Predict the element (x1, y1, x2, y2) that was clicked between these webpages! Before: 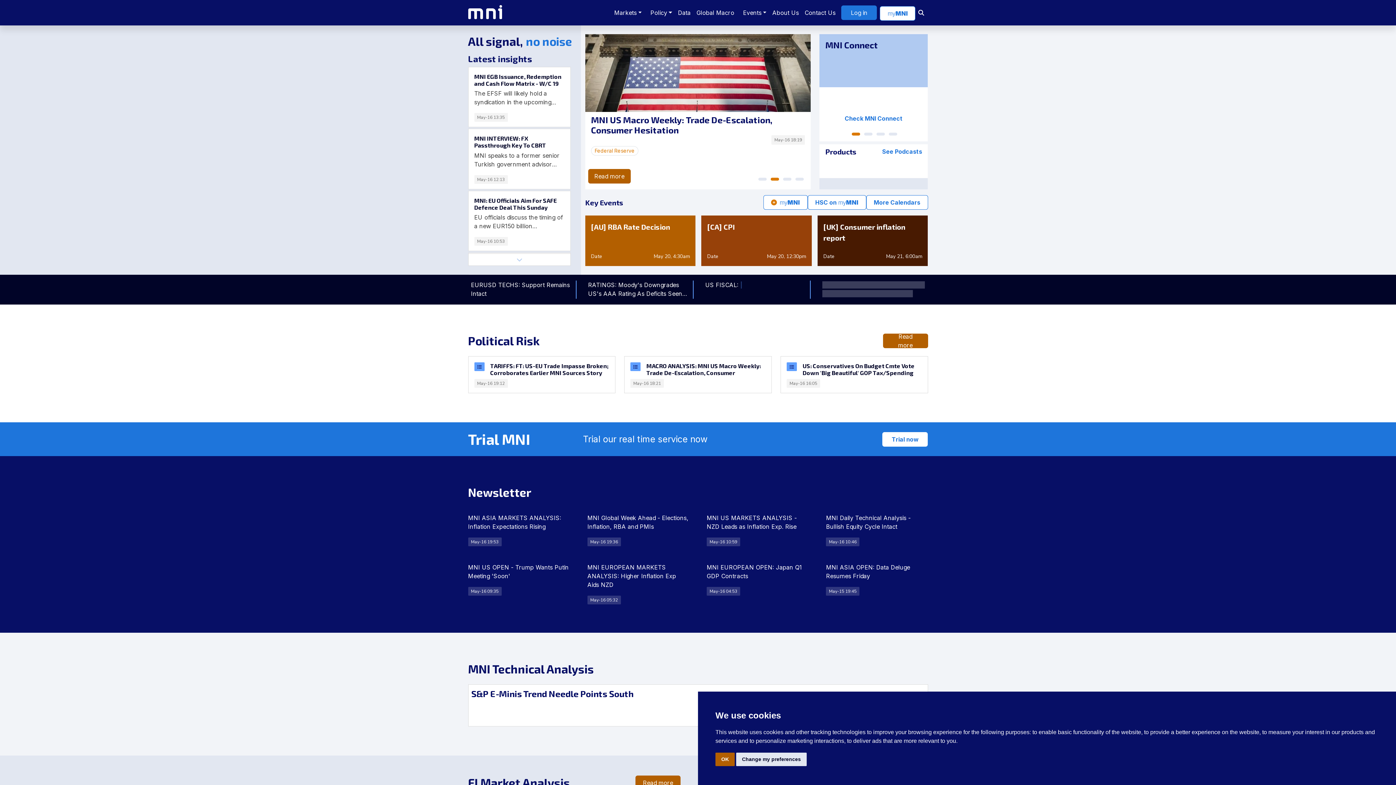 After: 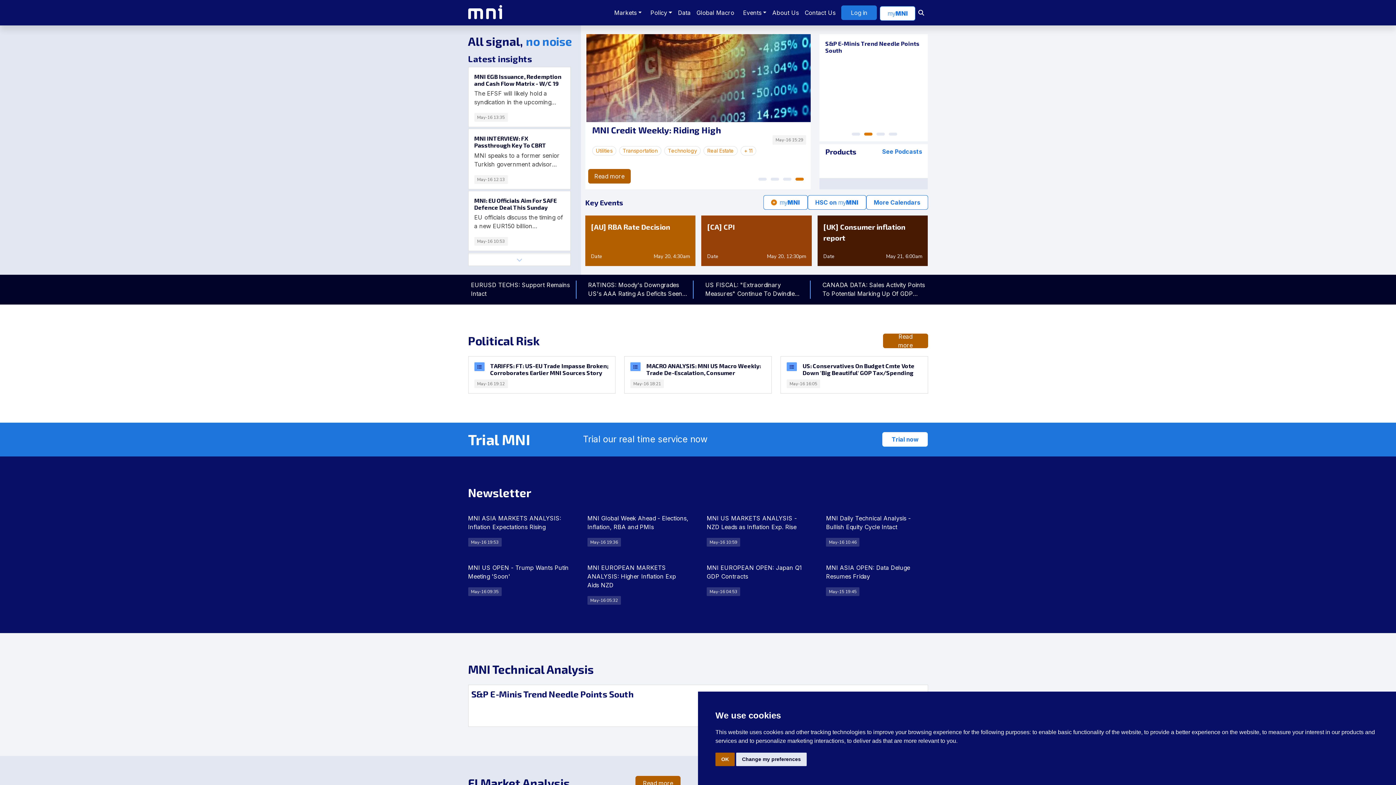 Action: bbox: (807, 195, 866, 209) label: HSC on myMNI